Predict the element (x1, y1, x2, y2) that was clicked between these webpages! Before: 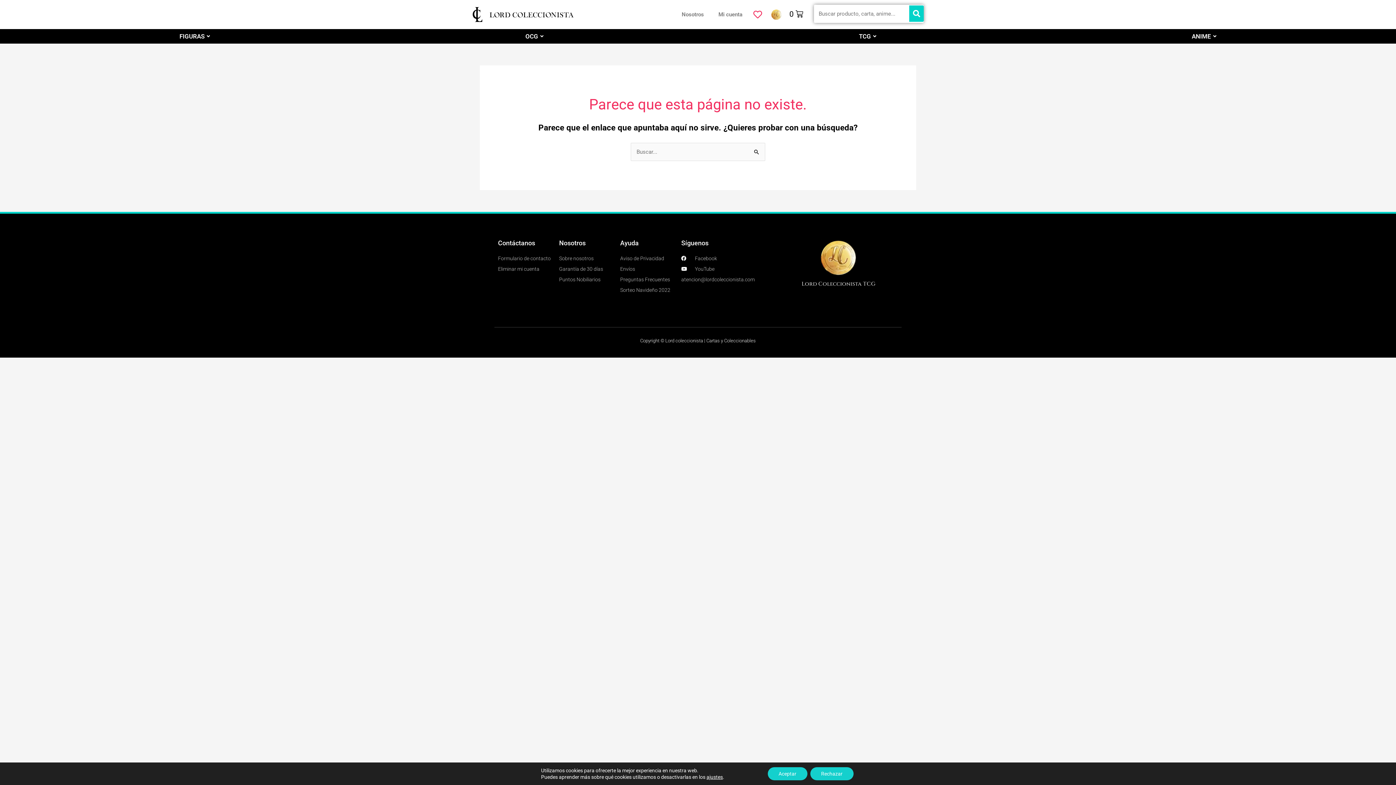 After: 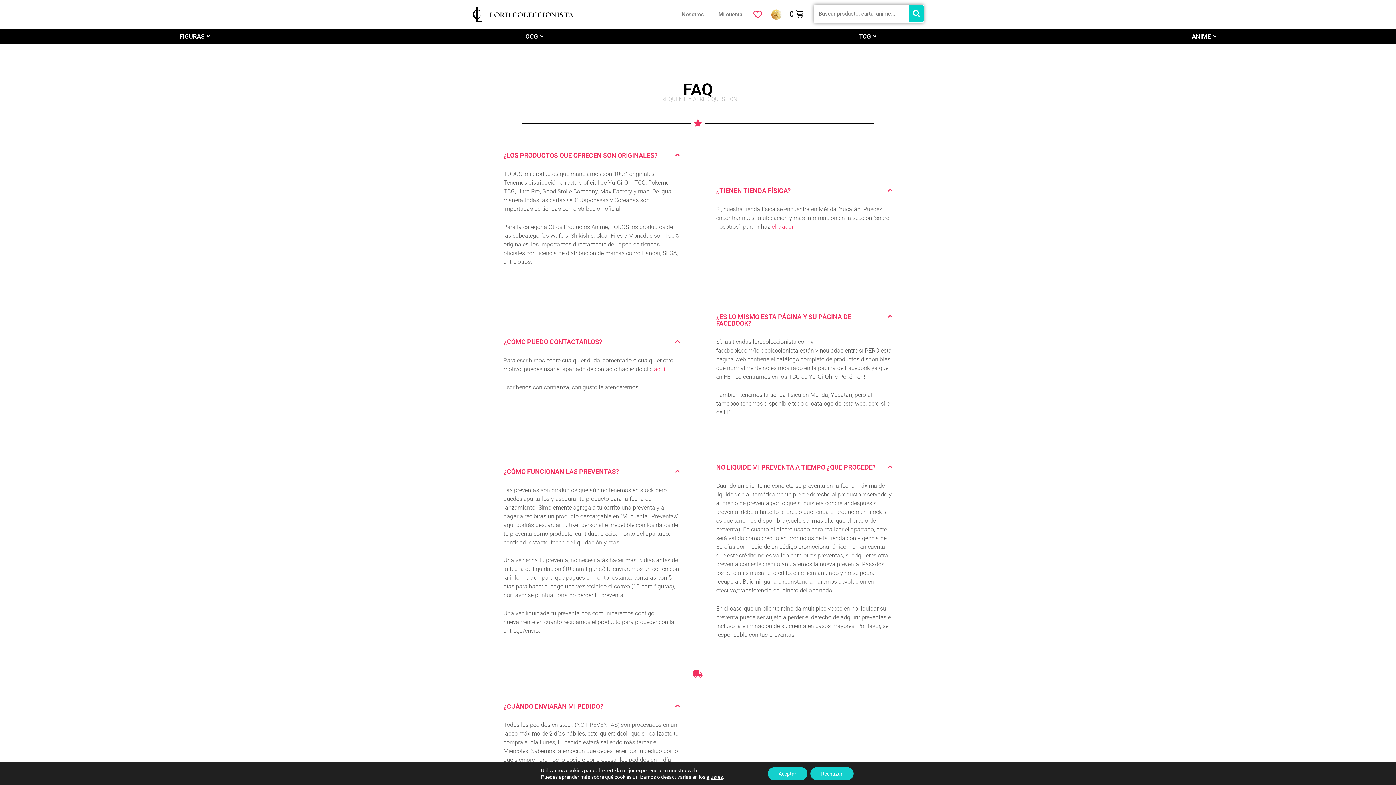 Action: label: Preguntas Frecuentes bbox: (620, 275, 674, 283)